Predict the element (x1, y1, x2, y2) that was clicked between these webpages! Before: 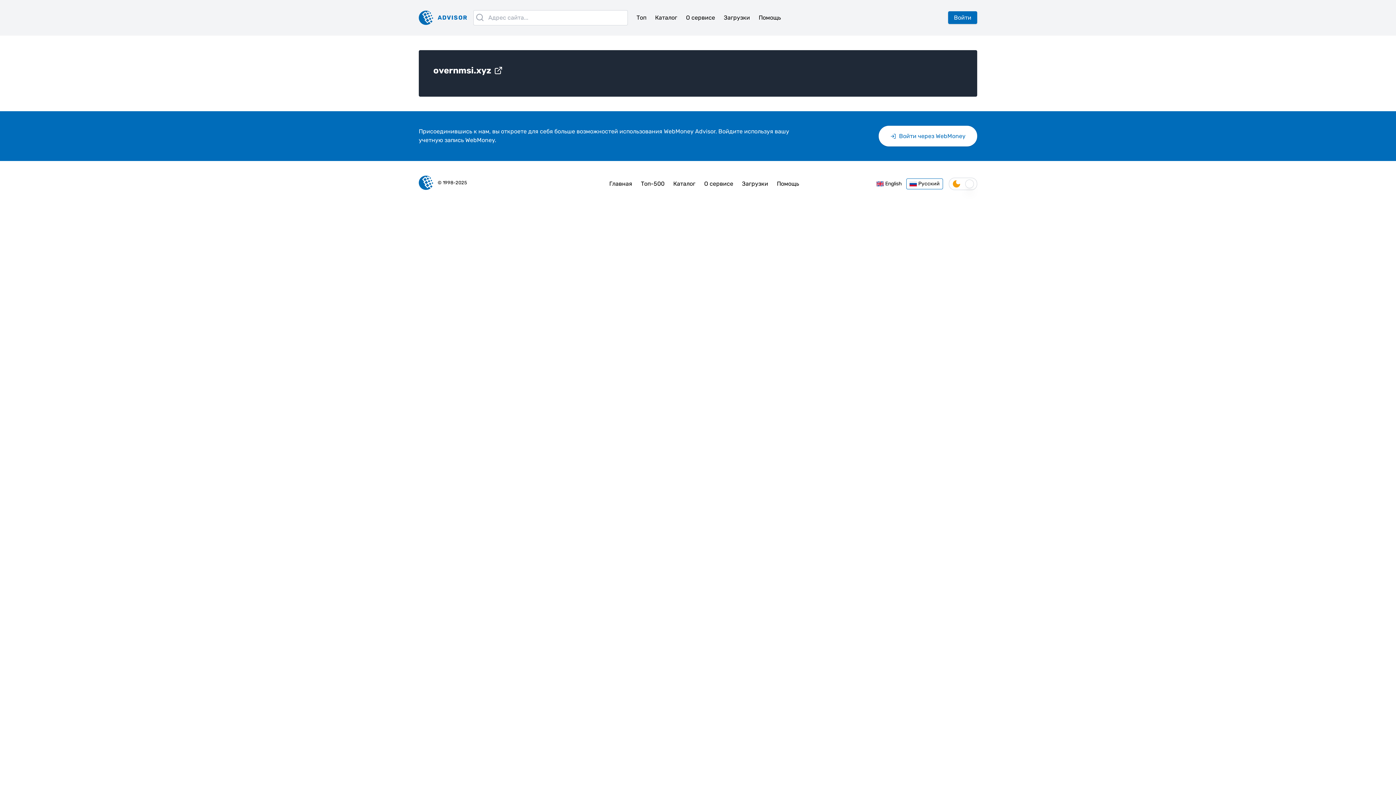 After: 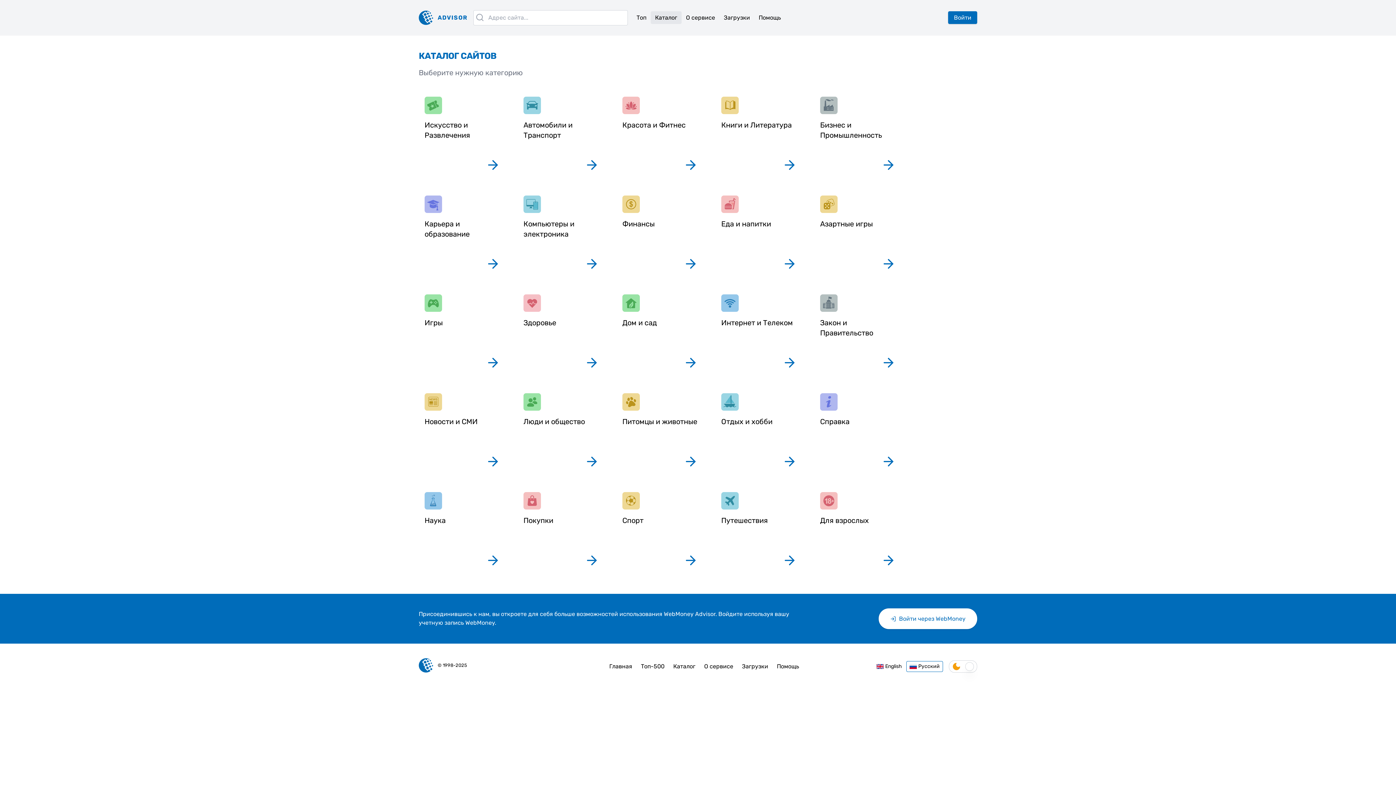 Action: bbox: (650, 11, 681, 24) label: Каталог